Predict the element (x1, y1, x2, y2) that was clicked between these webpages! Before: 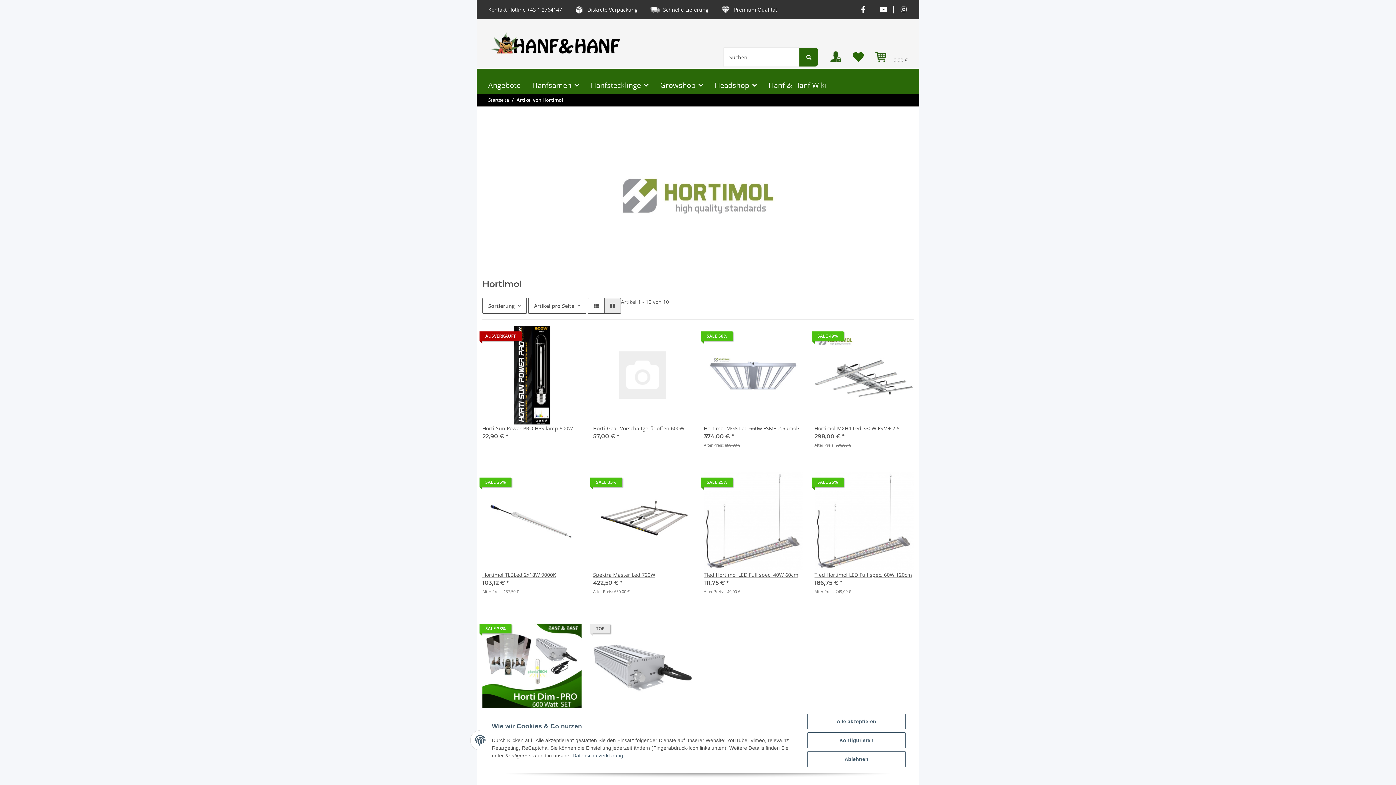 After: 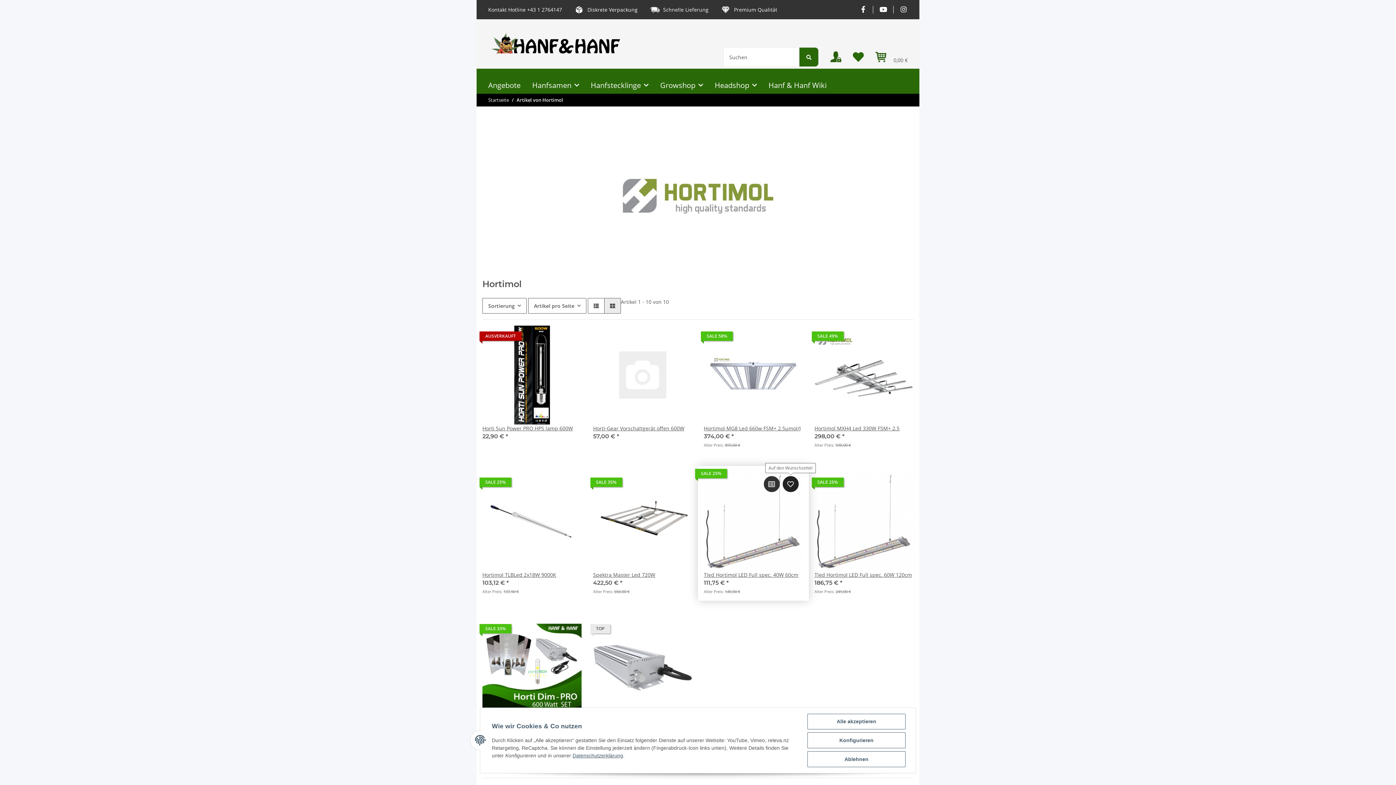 Action: label: Auf den Wunschzettel bbox: (782, 476, 798, 492)